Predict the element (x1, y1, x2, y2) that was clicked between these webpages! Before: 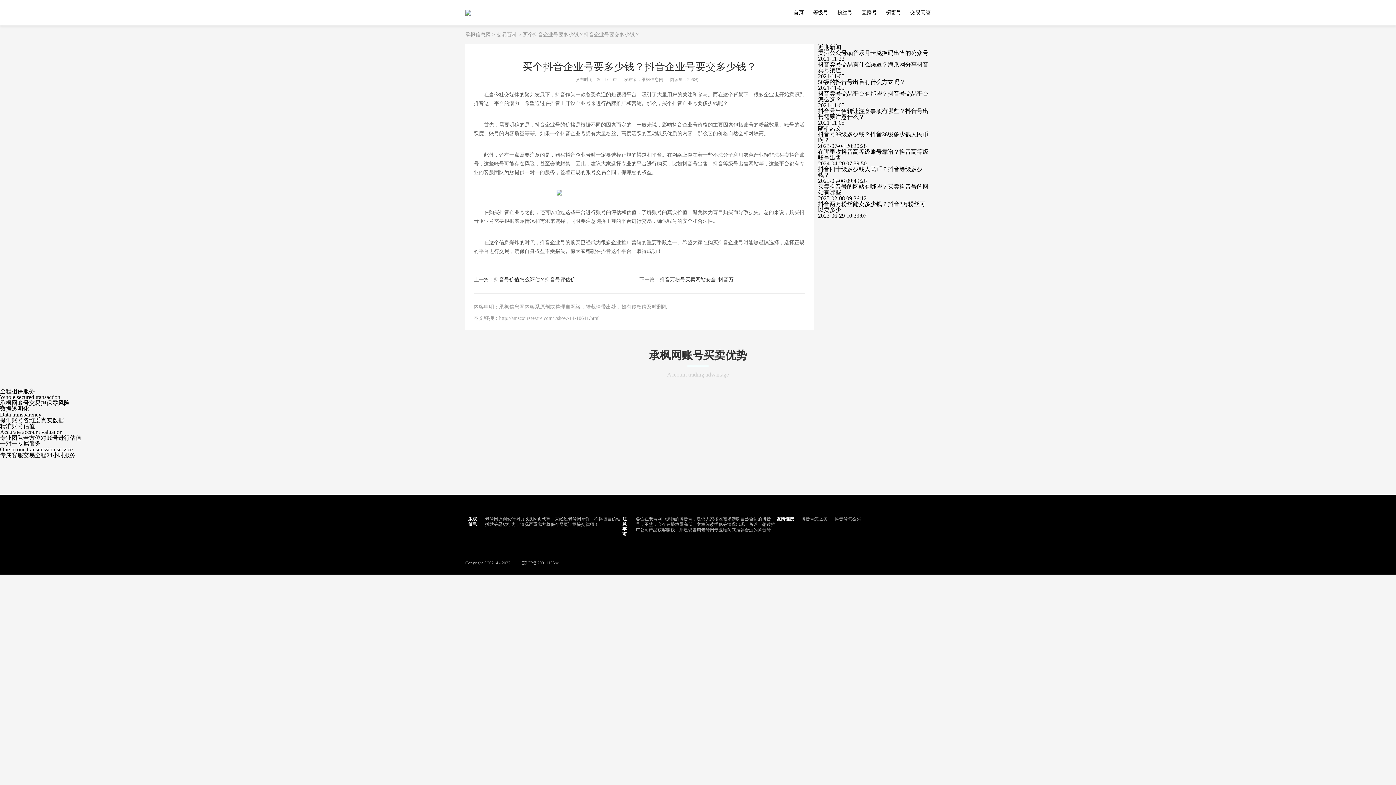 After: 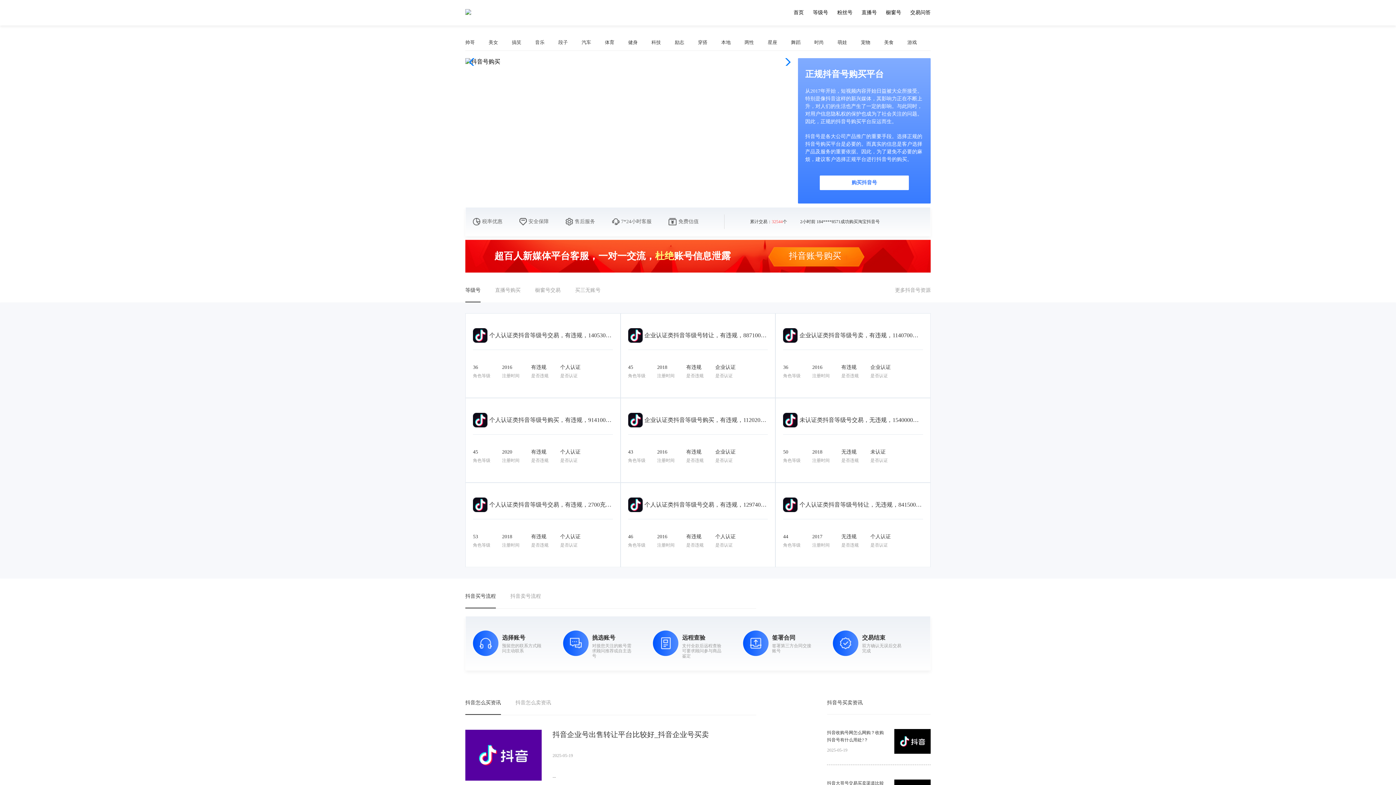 Action: bbox: (465, 25, 490, 44) label: 承枫信息网